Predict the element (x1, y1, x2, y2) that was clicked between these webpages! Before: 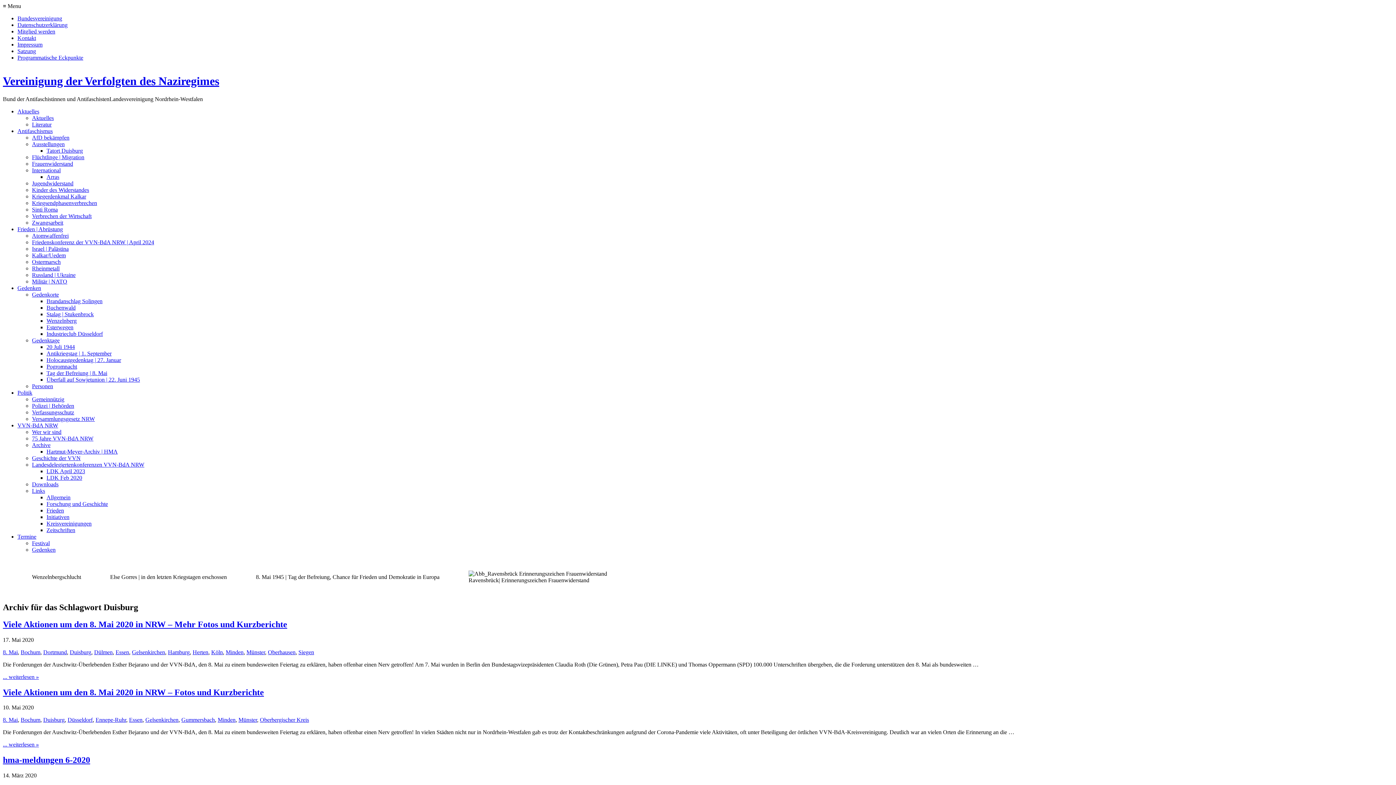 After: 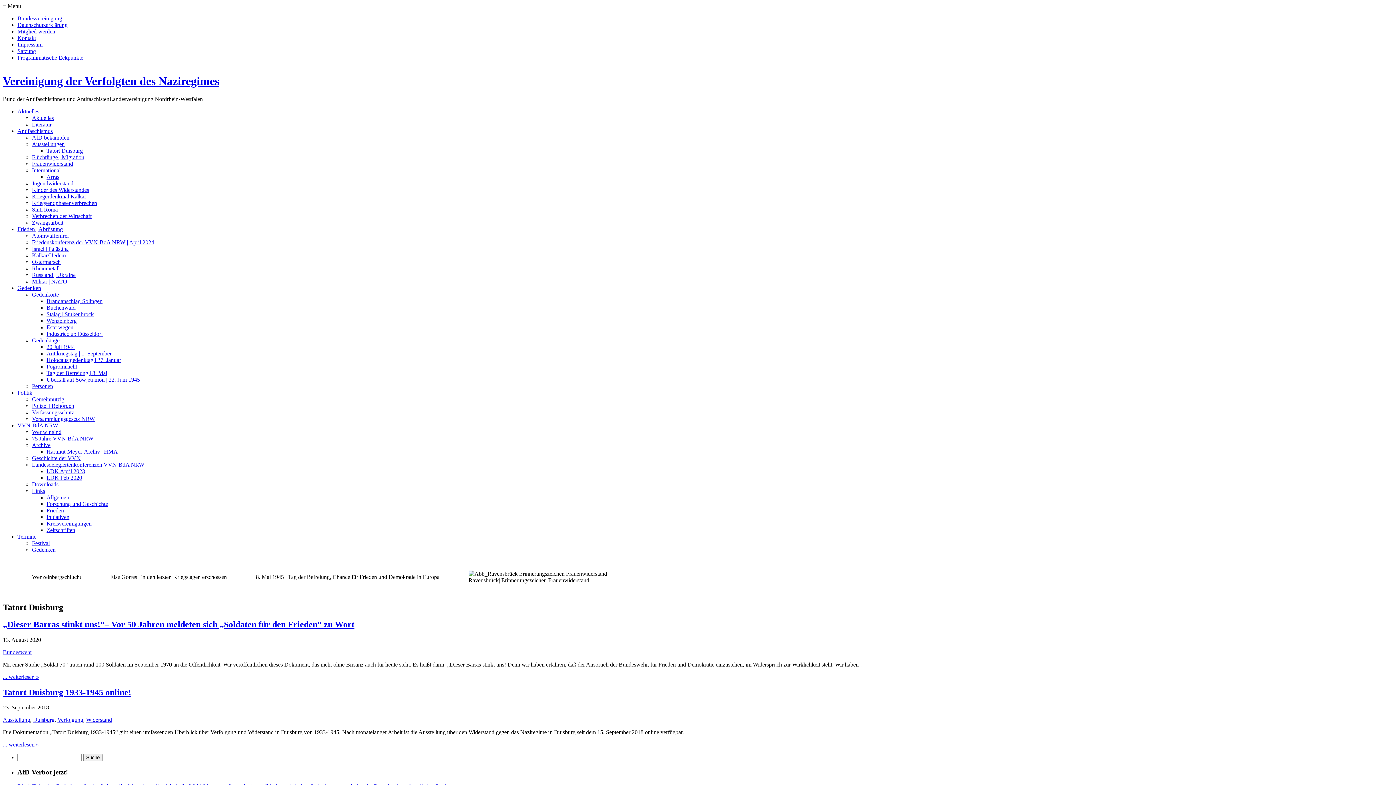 Action: label: Tatort Duisburg bbox: (46, 147, 82, 153)